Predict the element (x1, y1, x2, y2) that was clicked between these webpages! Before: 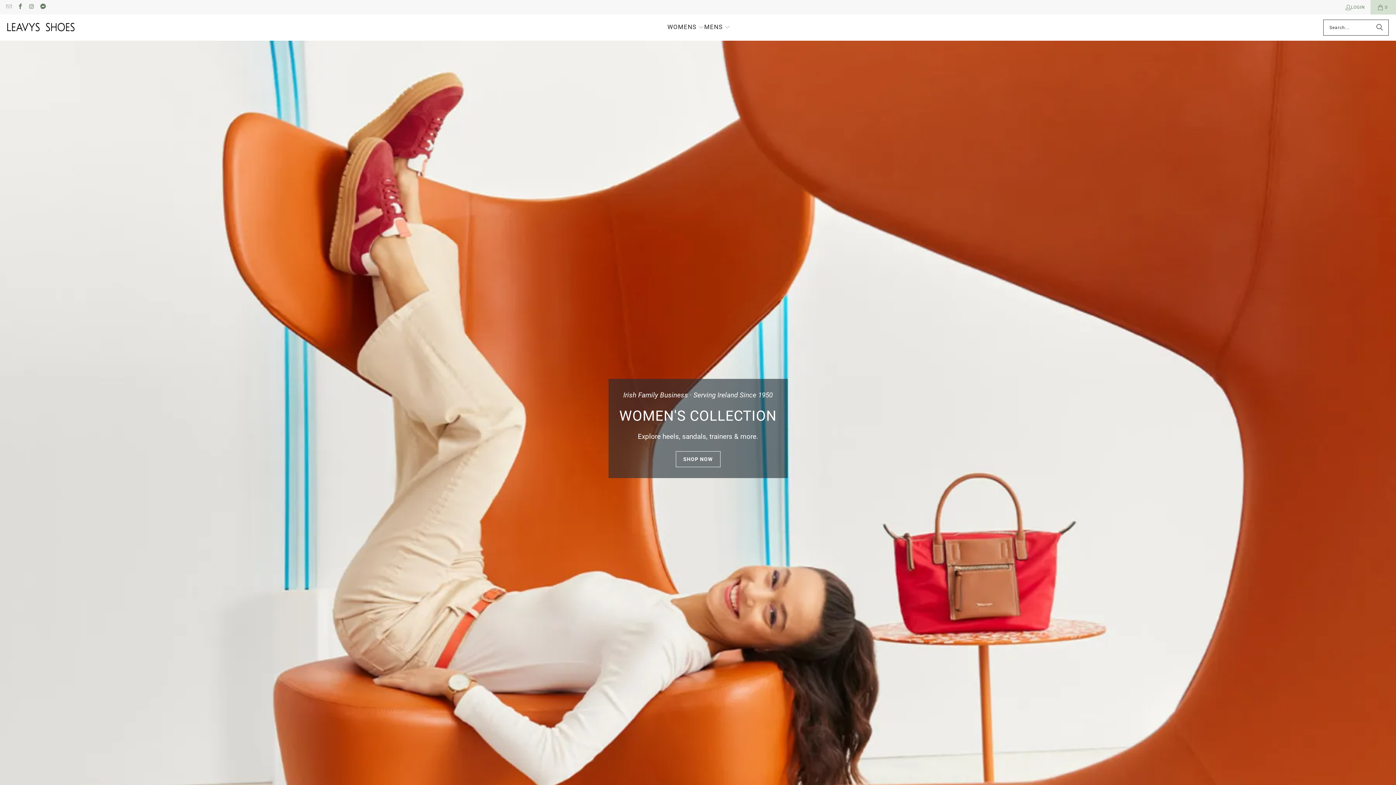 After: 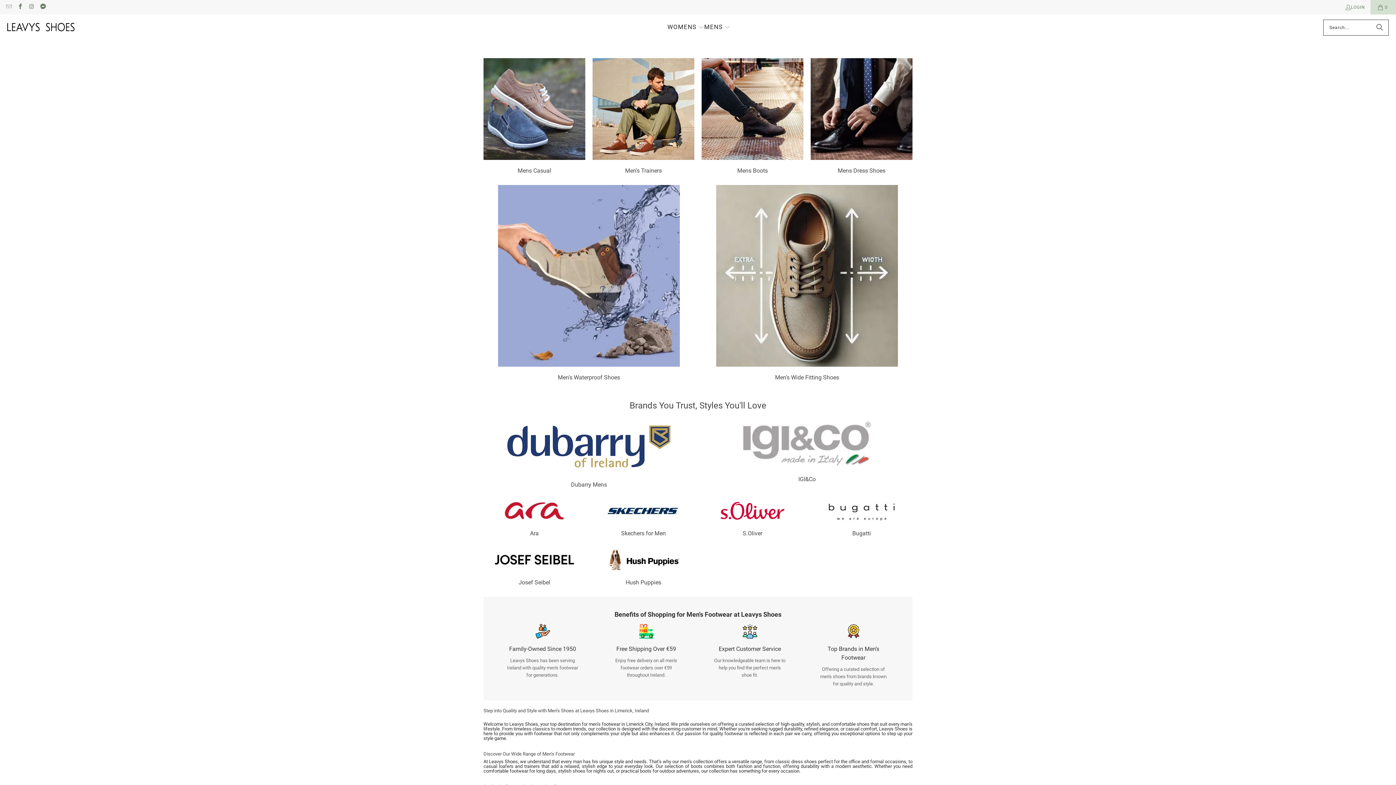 Action: bbox: (704, 18, 730, 37) label: MENS 